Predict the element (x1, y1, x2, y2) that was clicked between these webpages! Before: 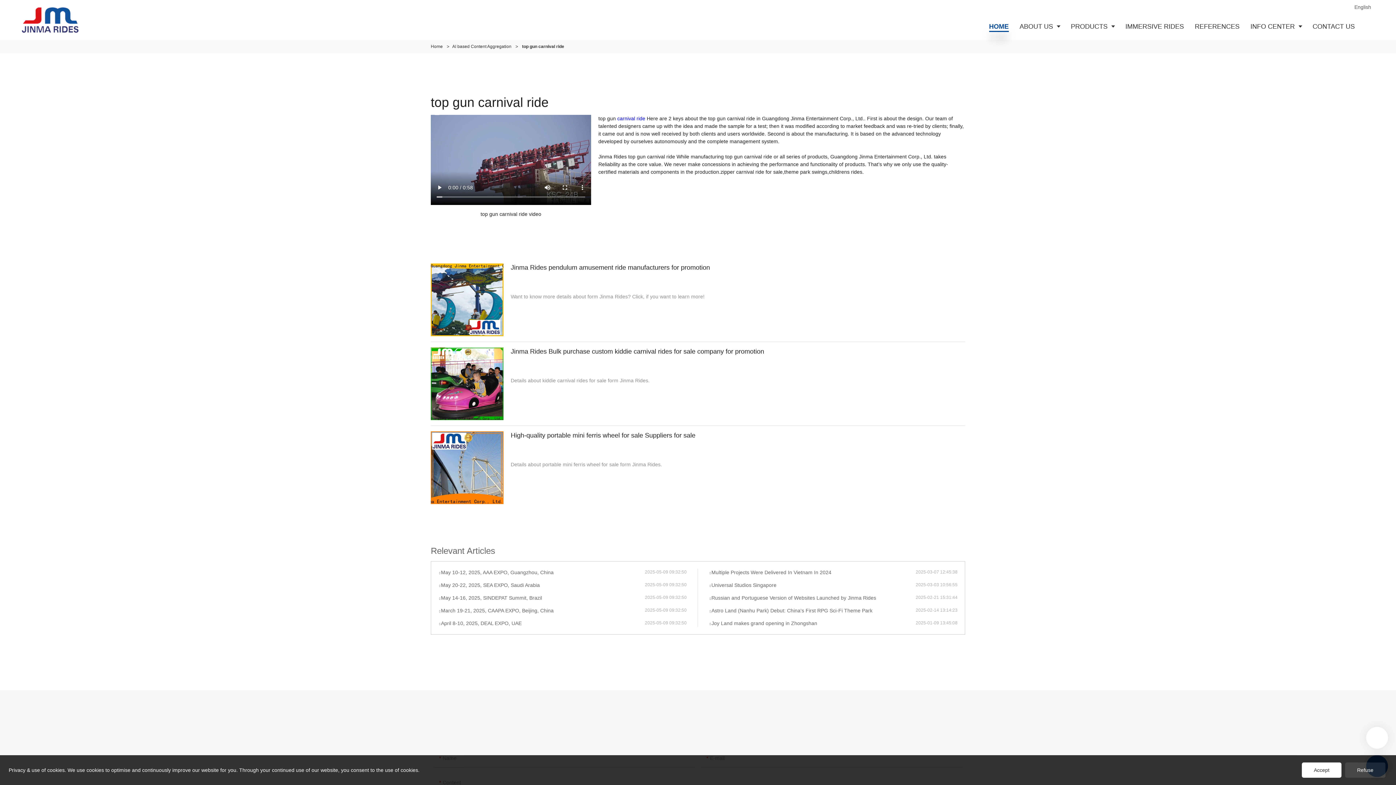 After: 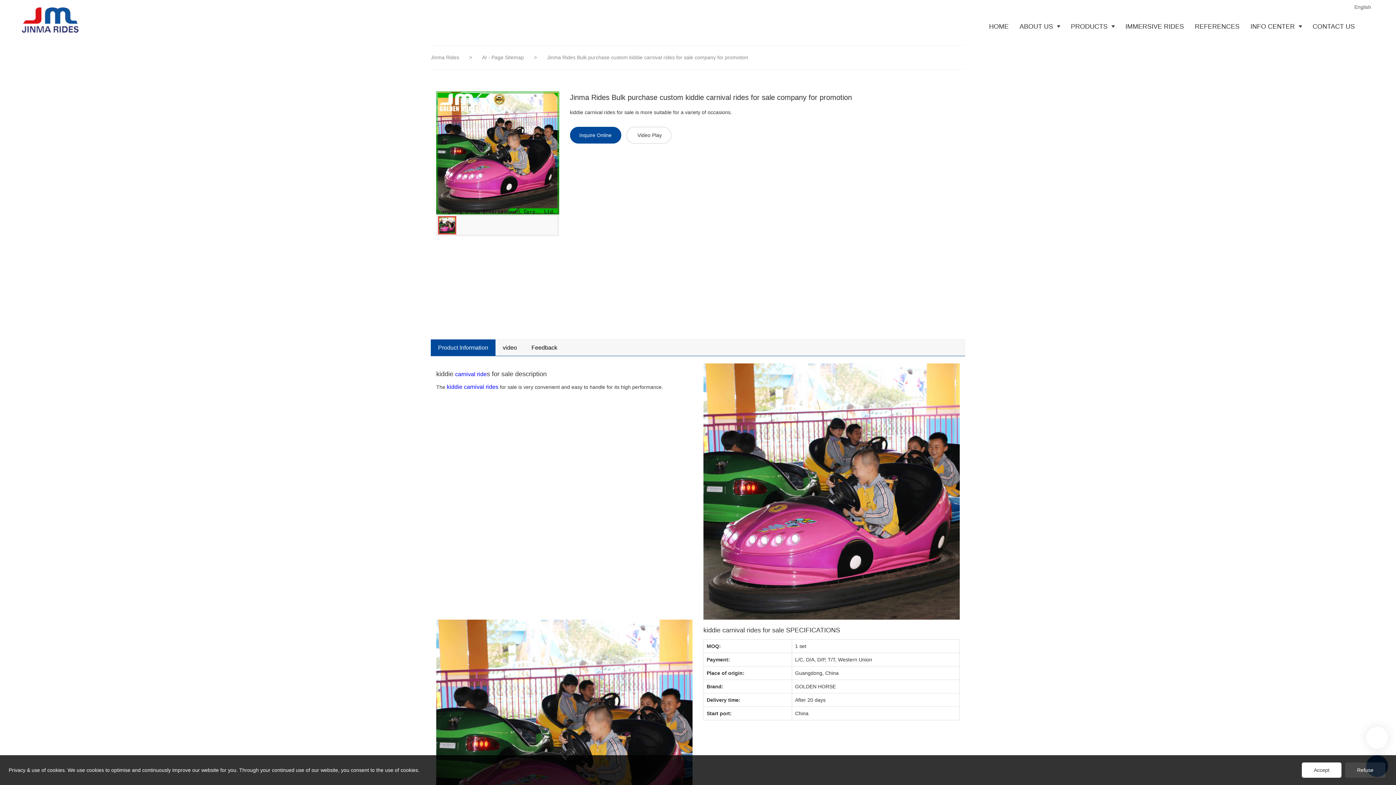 Action: label: Jinma Rides Bulk purchase custom kiddie carnival rides for sale company for promotion
Details about kiddie carnival rides for sale form Jinma Rides. bbox: (430, 347, 965, 420)